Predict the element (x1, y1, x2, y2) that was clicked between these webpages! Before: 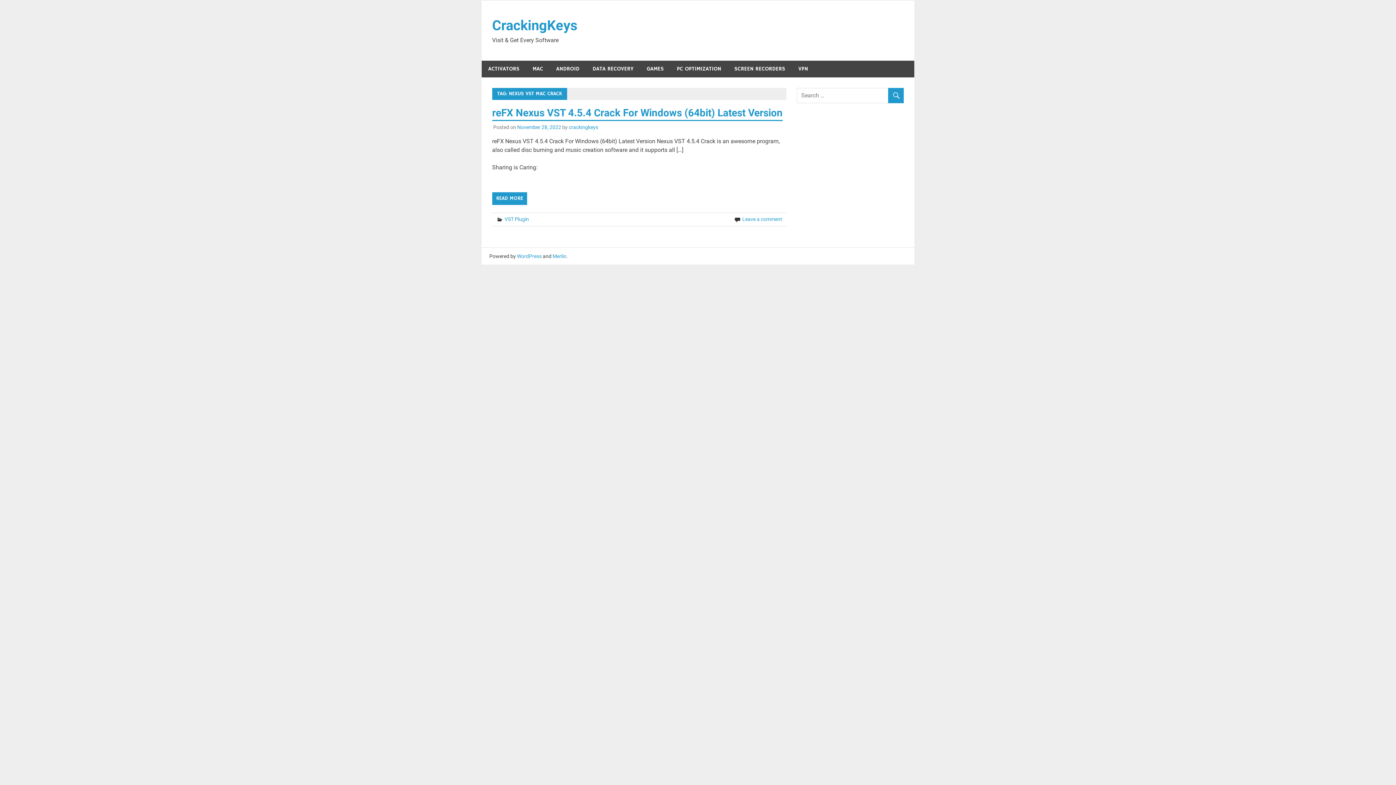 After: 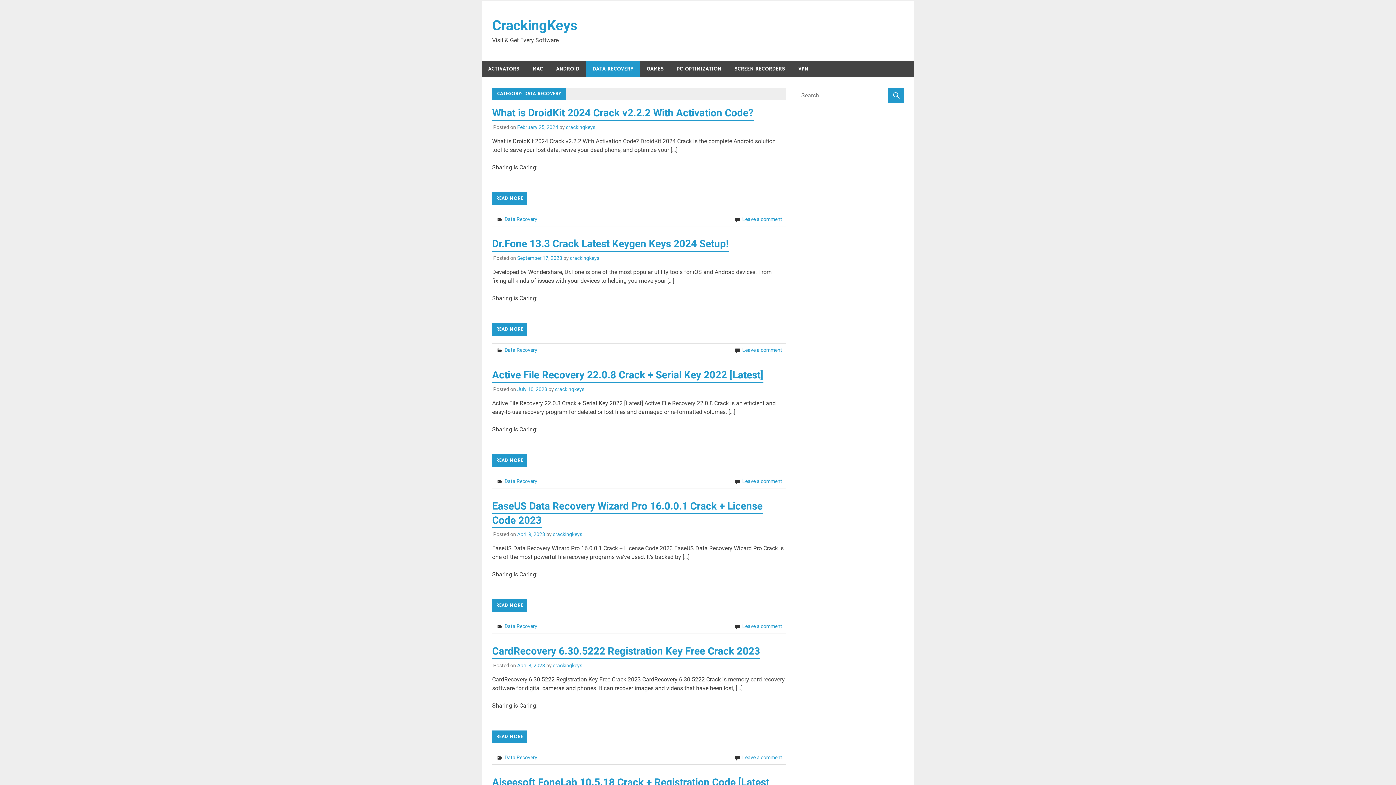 Action: bbox: (586, 60, 640, 77) label: DATA RECOVERY